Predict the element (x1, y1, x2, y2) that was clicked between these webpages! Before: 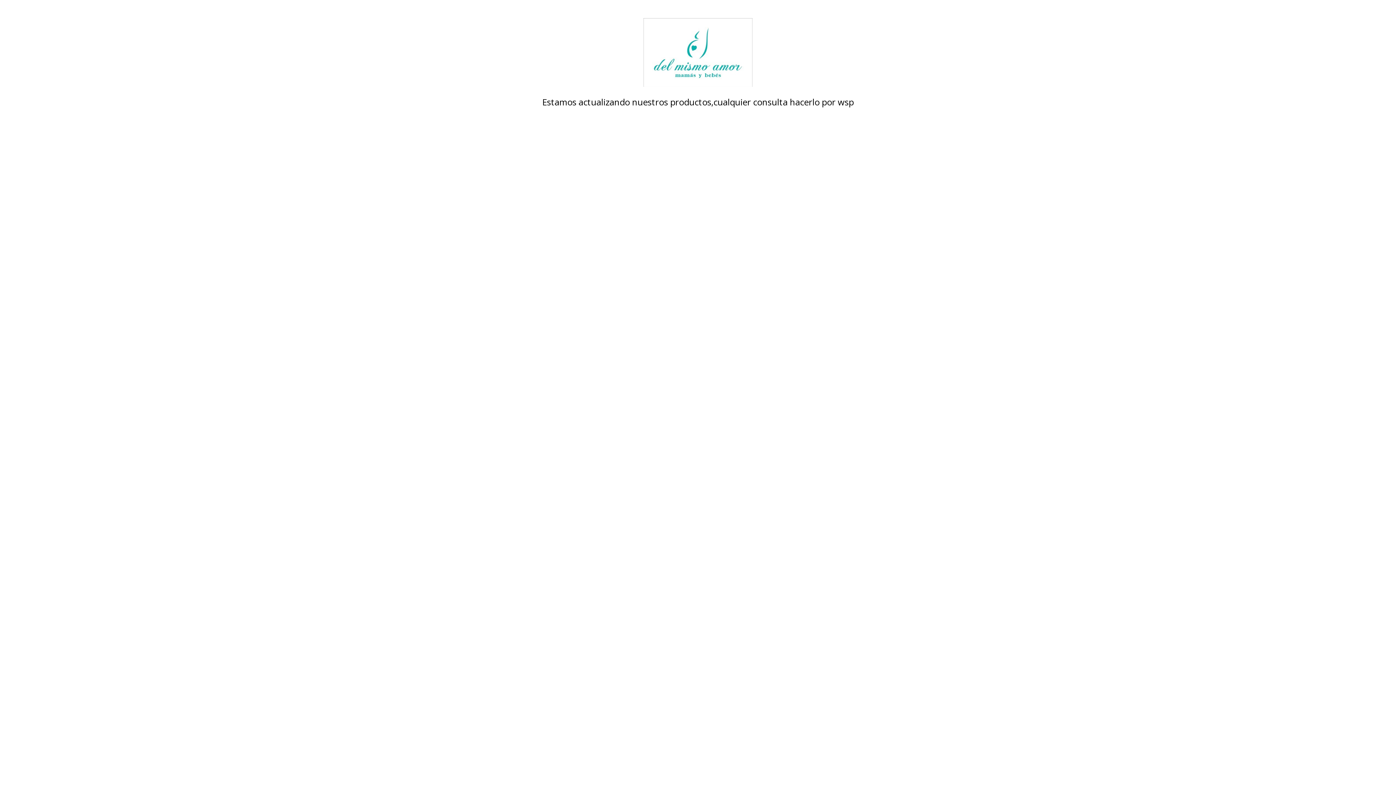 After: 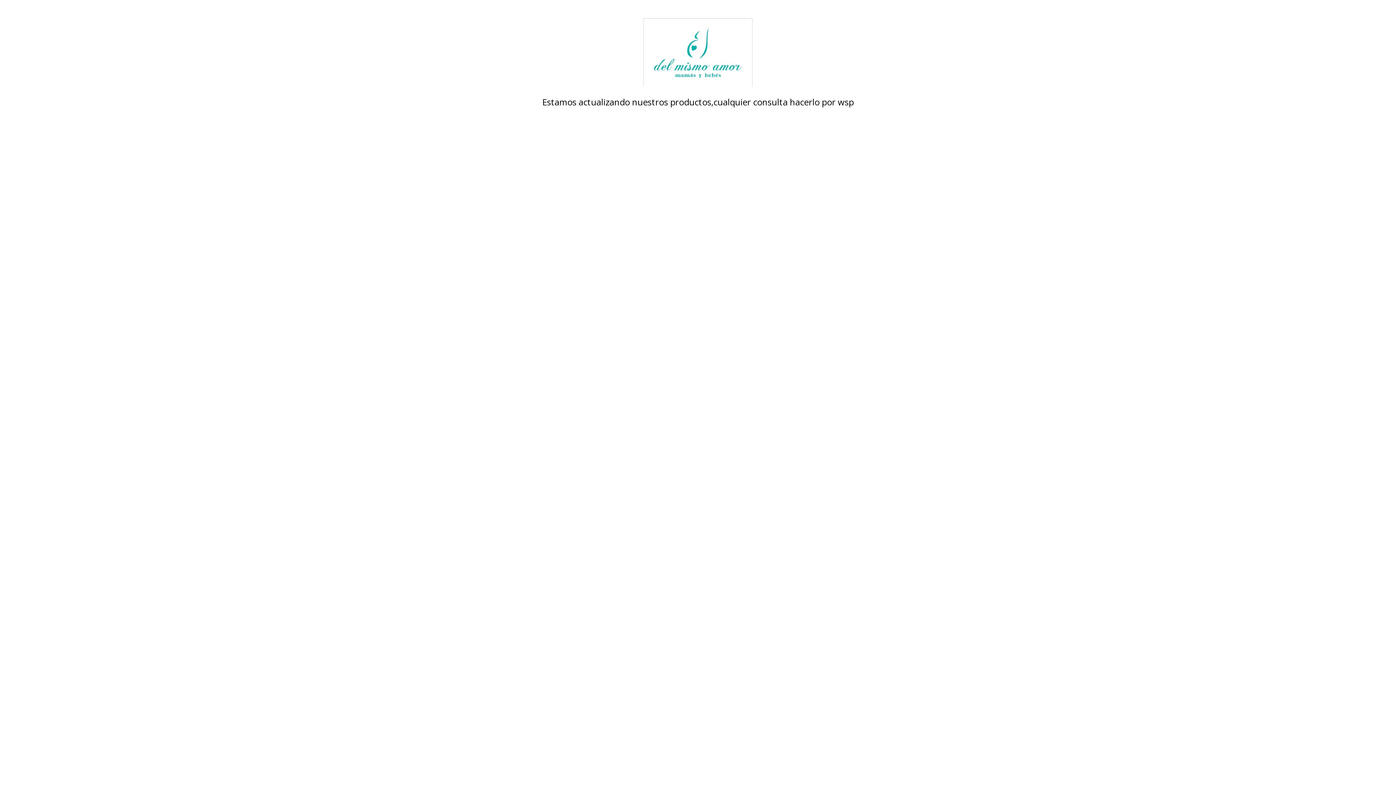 Action: bbox: (480, 18, 916, 86)